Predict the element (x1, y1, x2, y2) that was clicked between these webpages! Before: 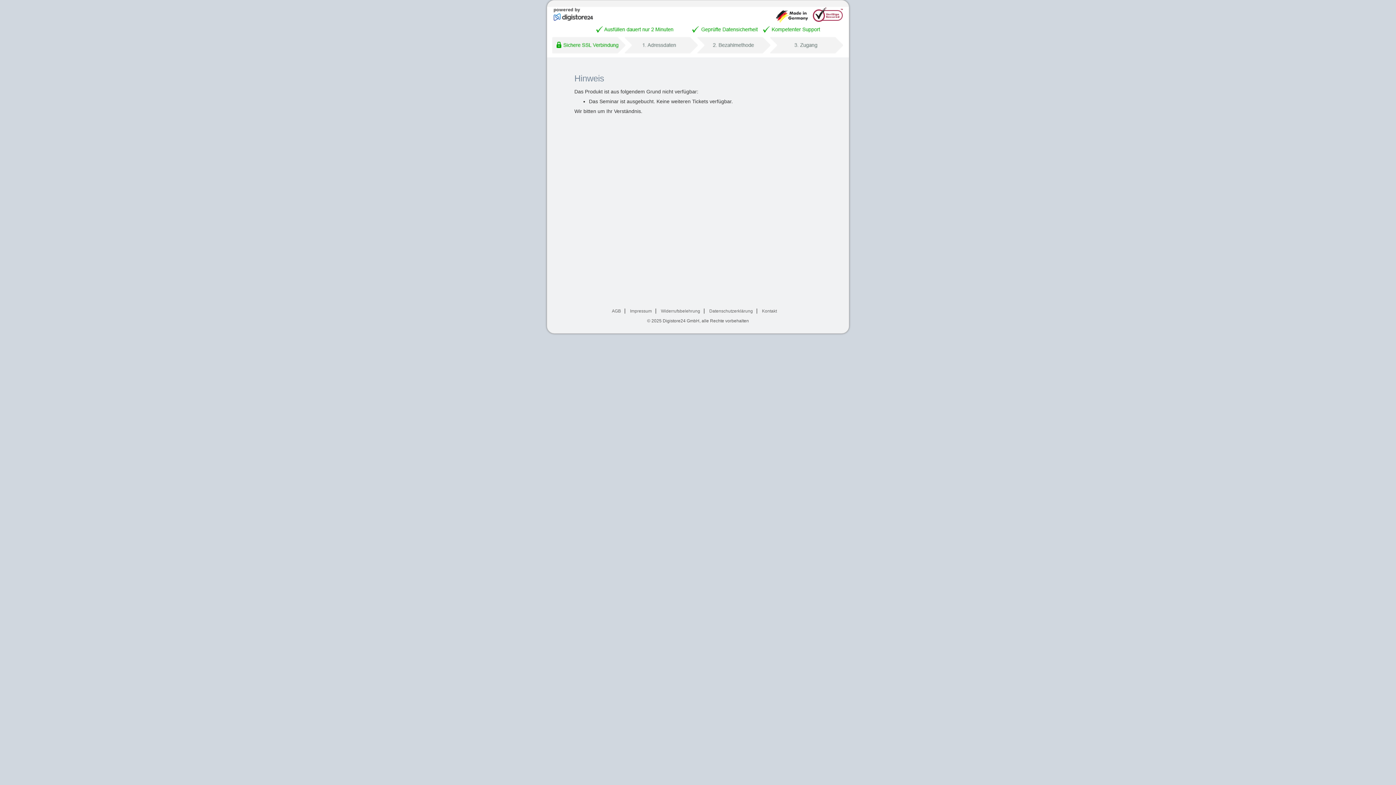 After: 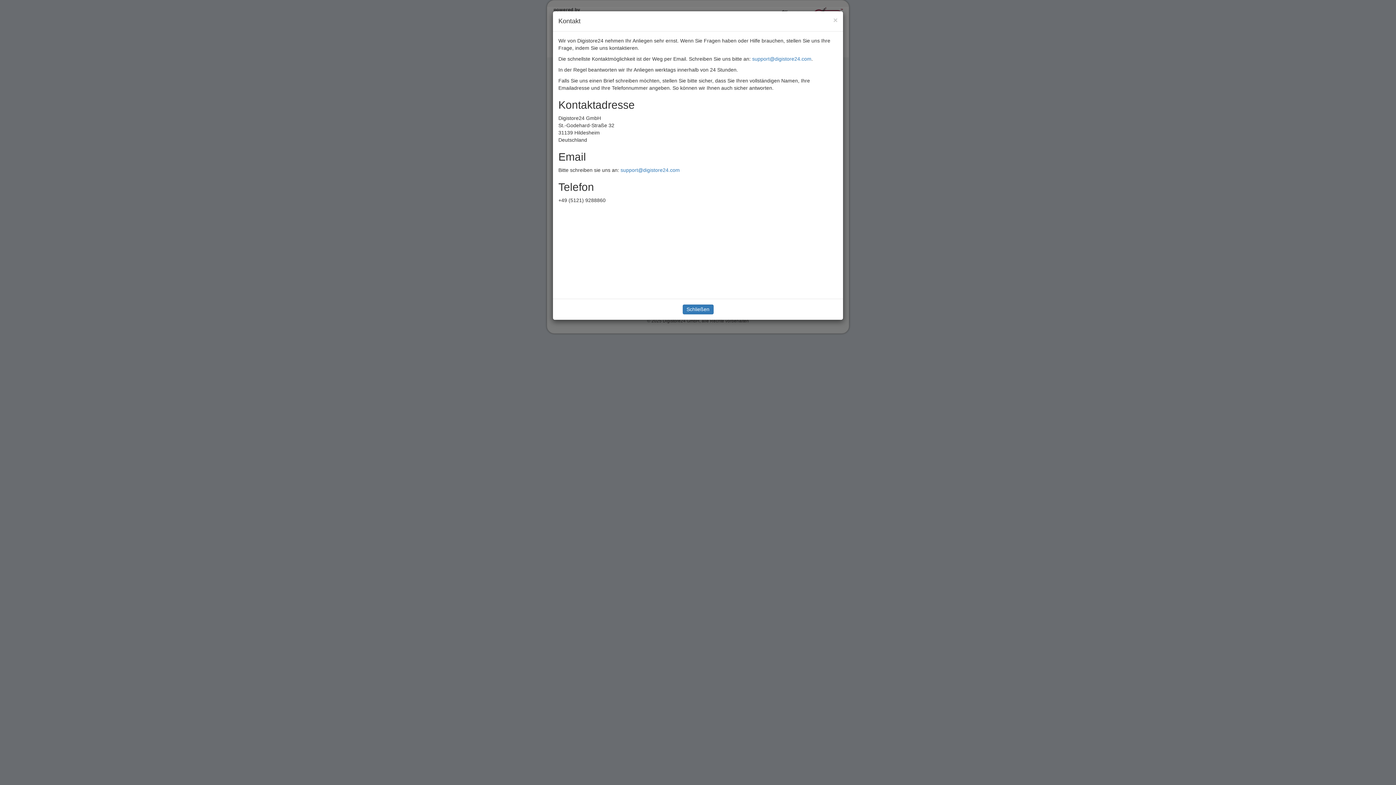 Action: label: Kontakt bbox: (762, 308, 777, 313)